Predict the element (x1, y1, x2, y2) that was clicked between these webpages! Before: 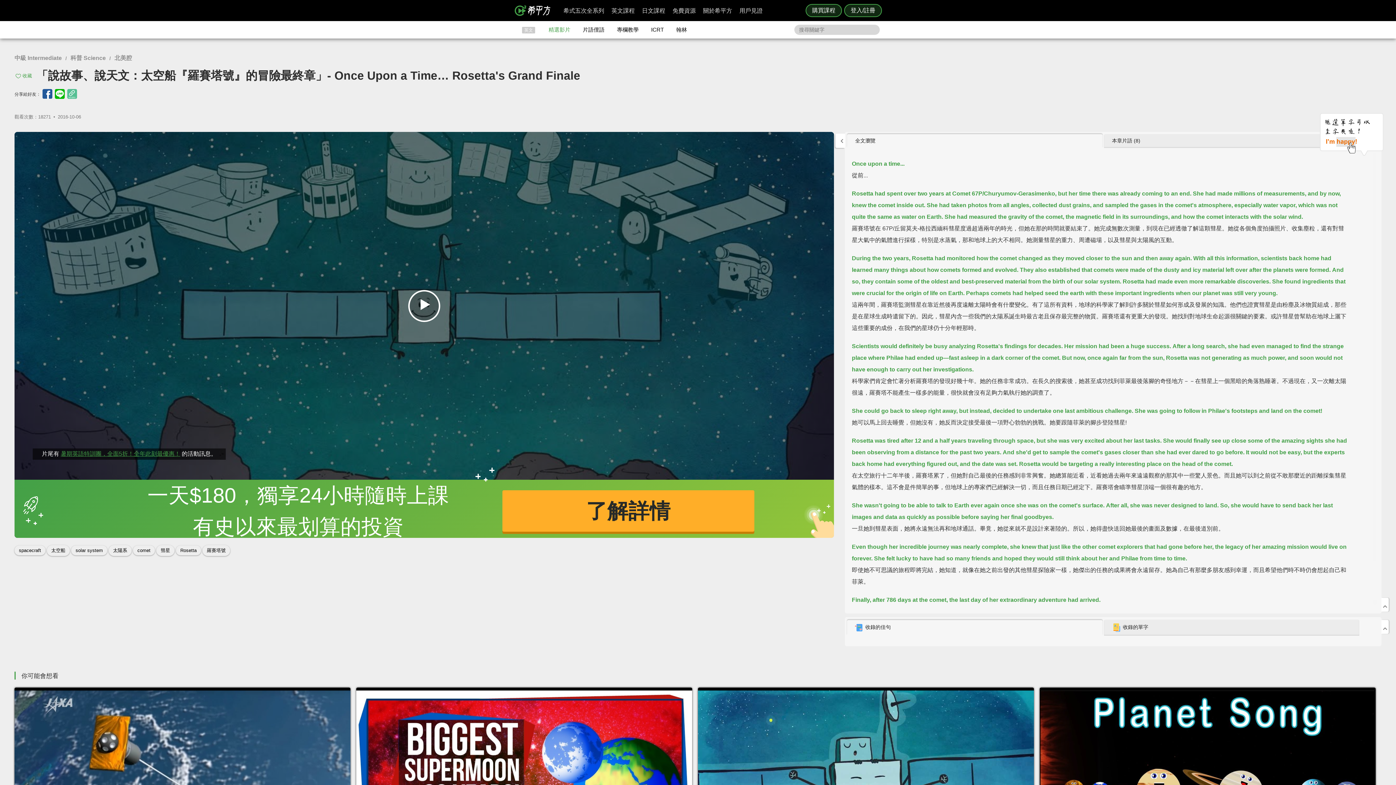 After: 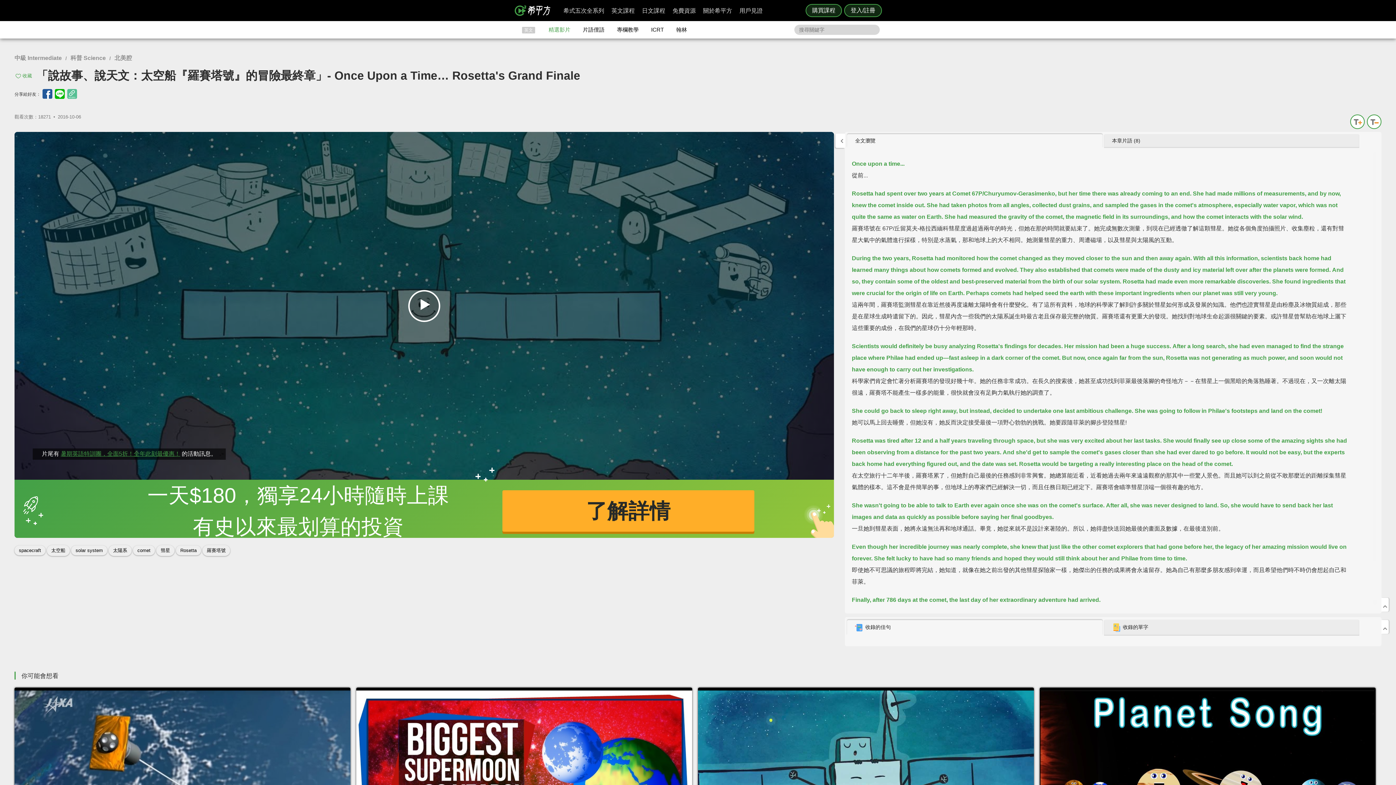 Action: bbox: (847, 134, 1102, 148) label: 全文瀏覽